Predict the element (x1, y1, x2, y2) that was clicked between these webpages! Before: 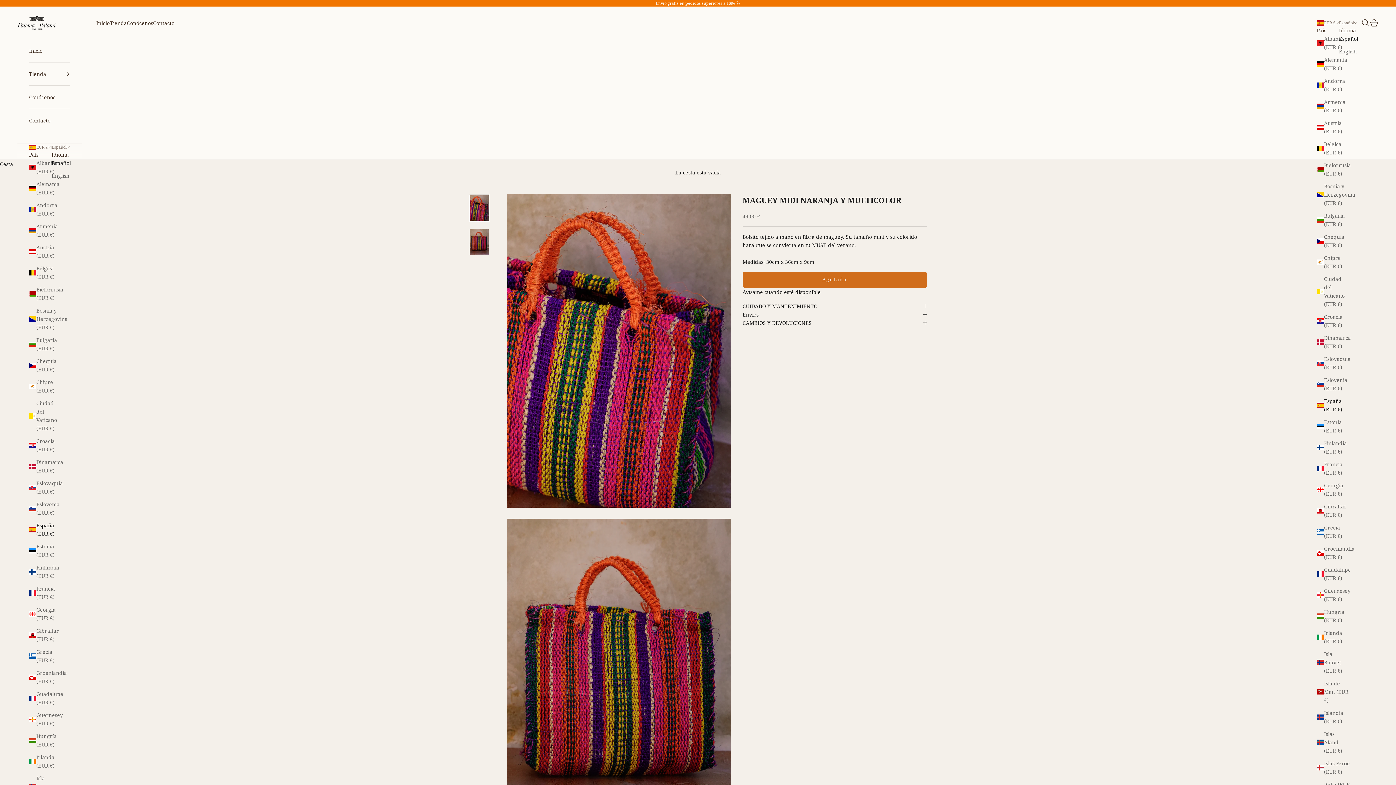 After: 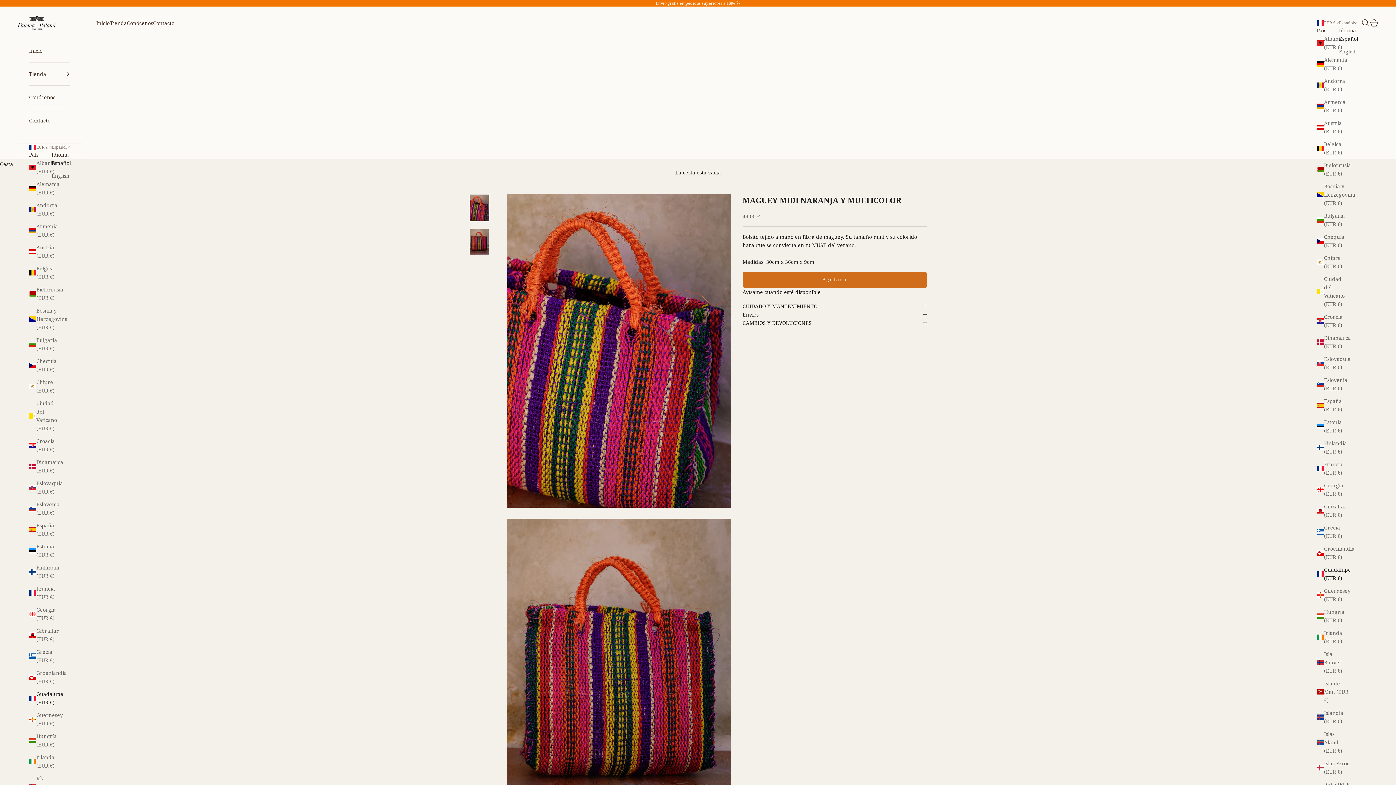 Action: bbox: (1317, 565, 1350, 582) label: Guadalupe (EUR €)